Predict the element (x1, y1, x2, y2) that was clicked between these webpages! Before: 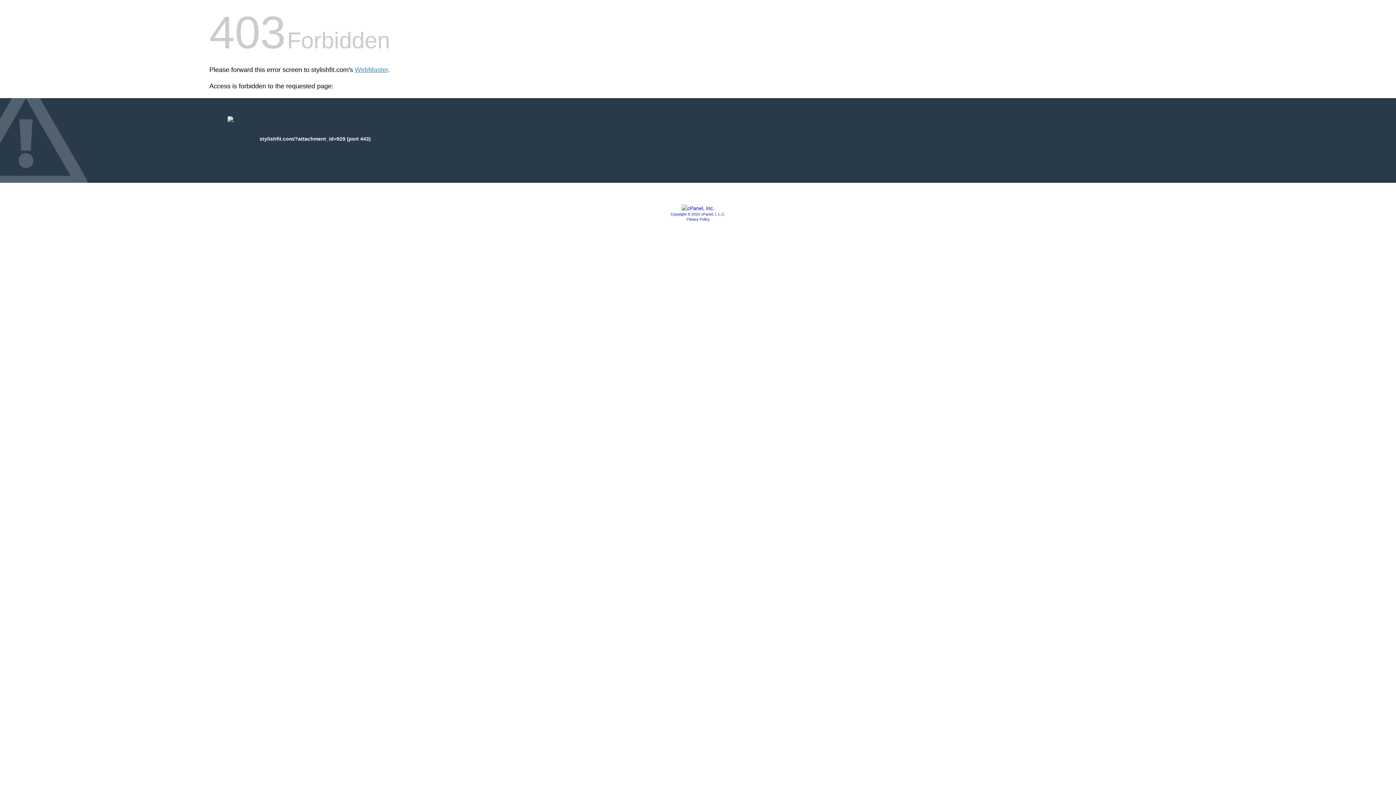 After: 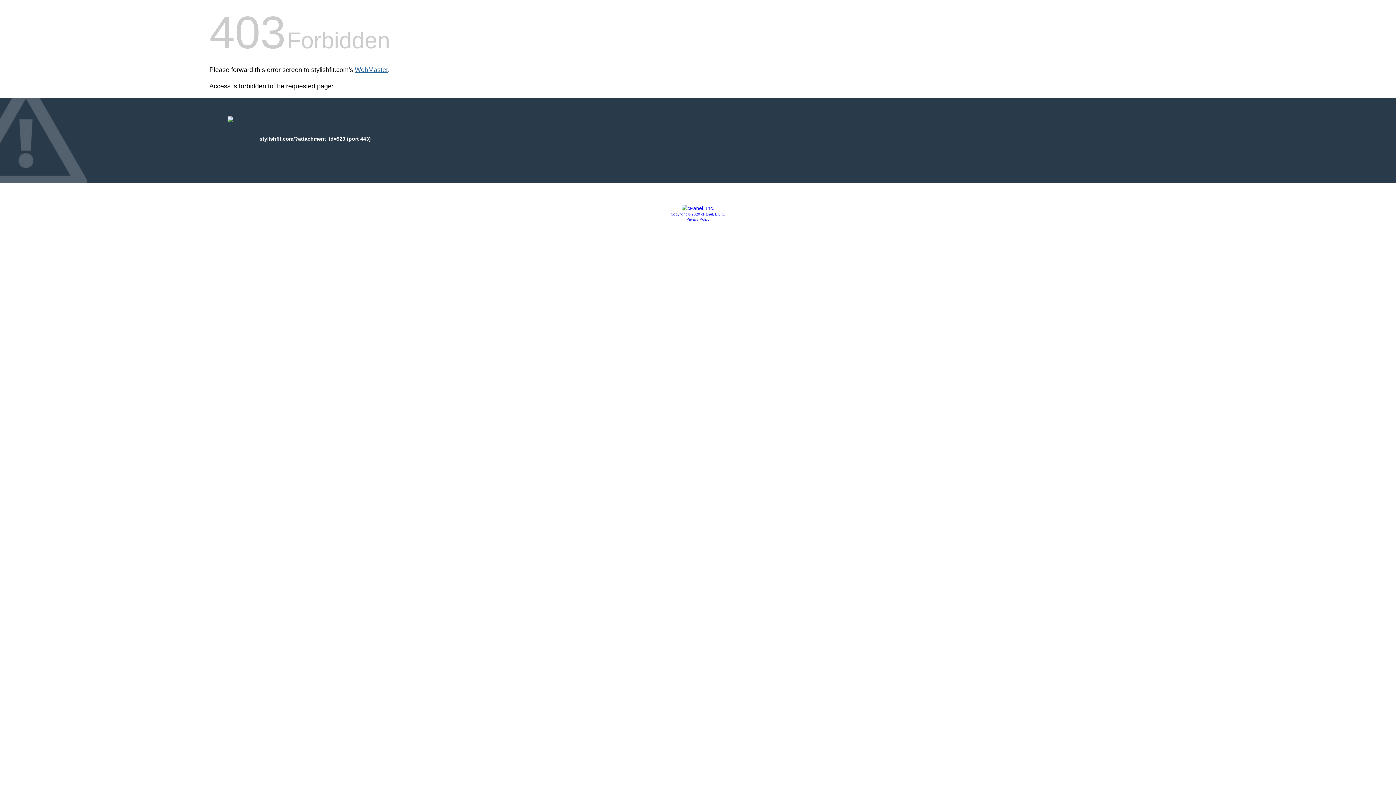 Action: bbox: (354, 66, 388, 73) label: WebMaster